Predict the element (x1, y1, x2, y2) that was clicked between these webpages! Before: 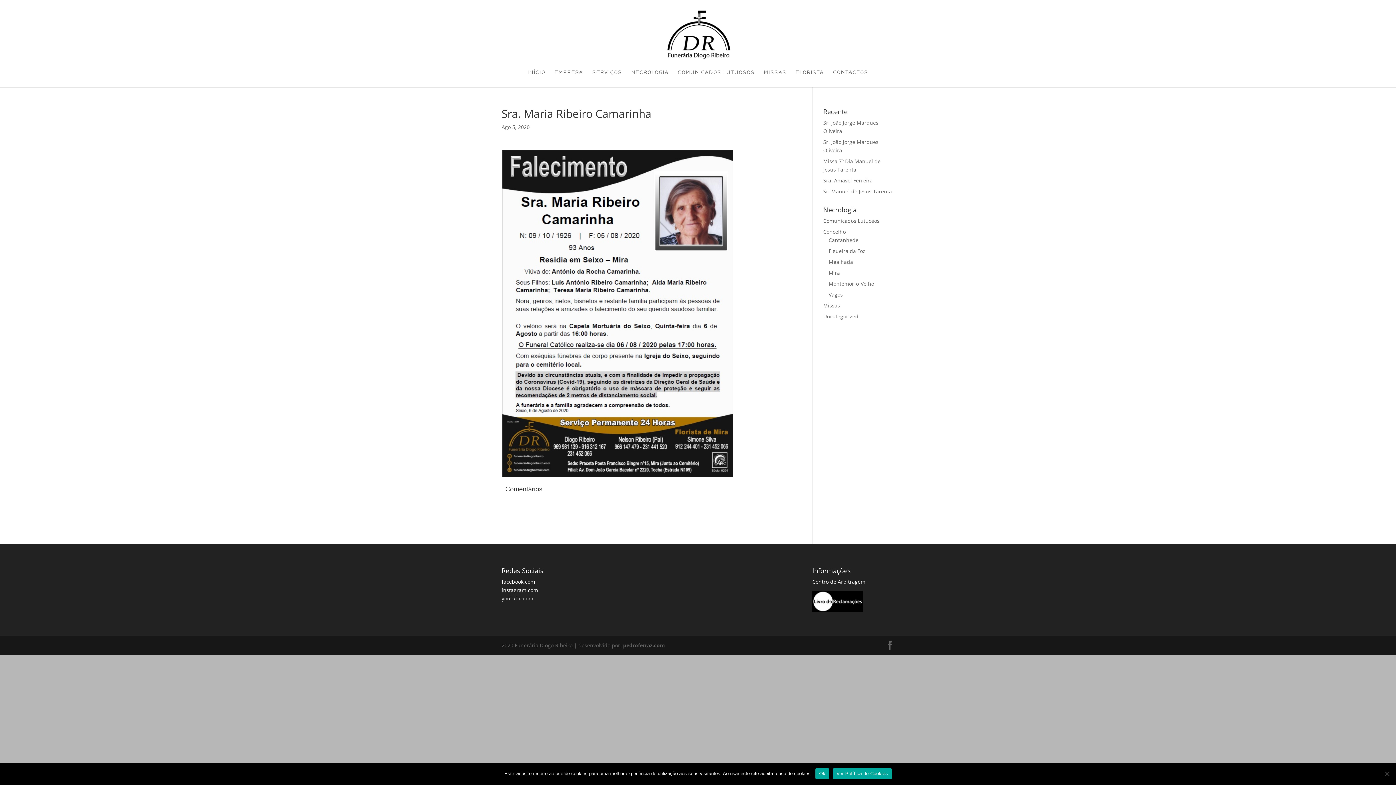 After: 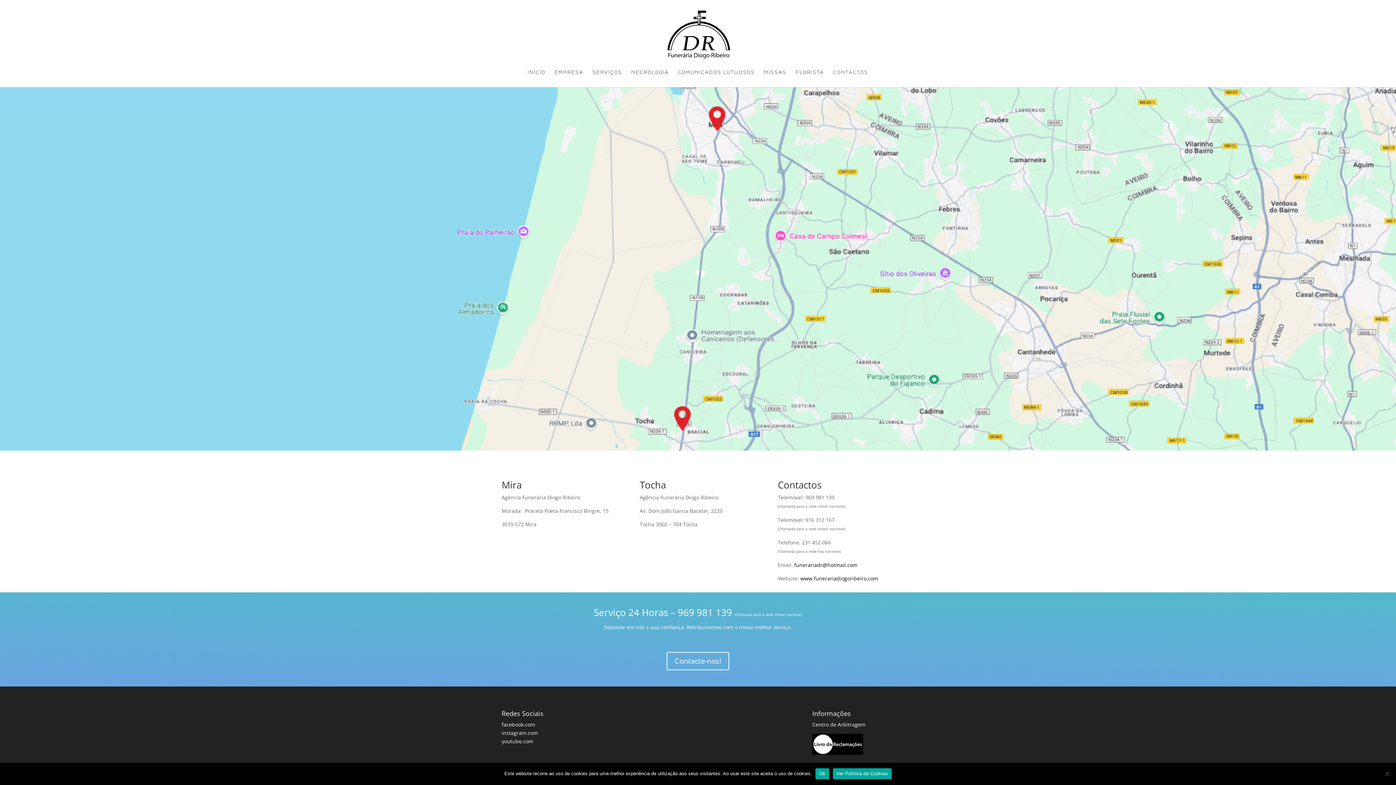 Action: label: CONTACTOS bbox: (833, 69, 868, 87)